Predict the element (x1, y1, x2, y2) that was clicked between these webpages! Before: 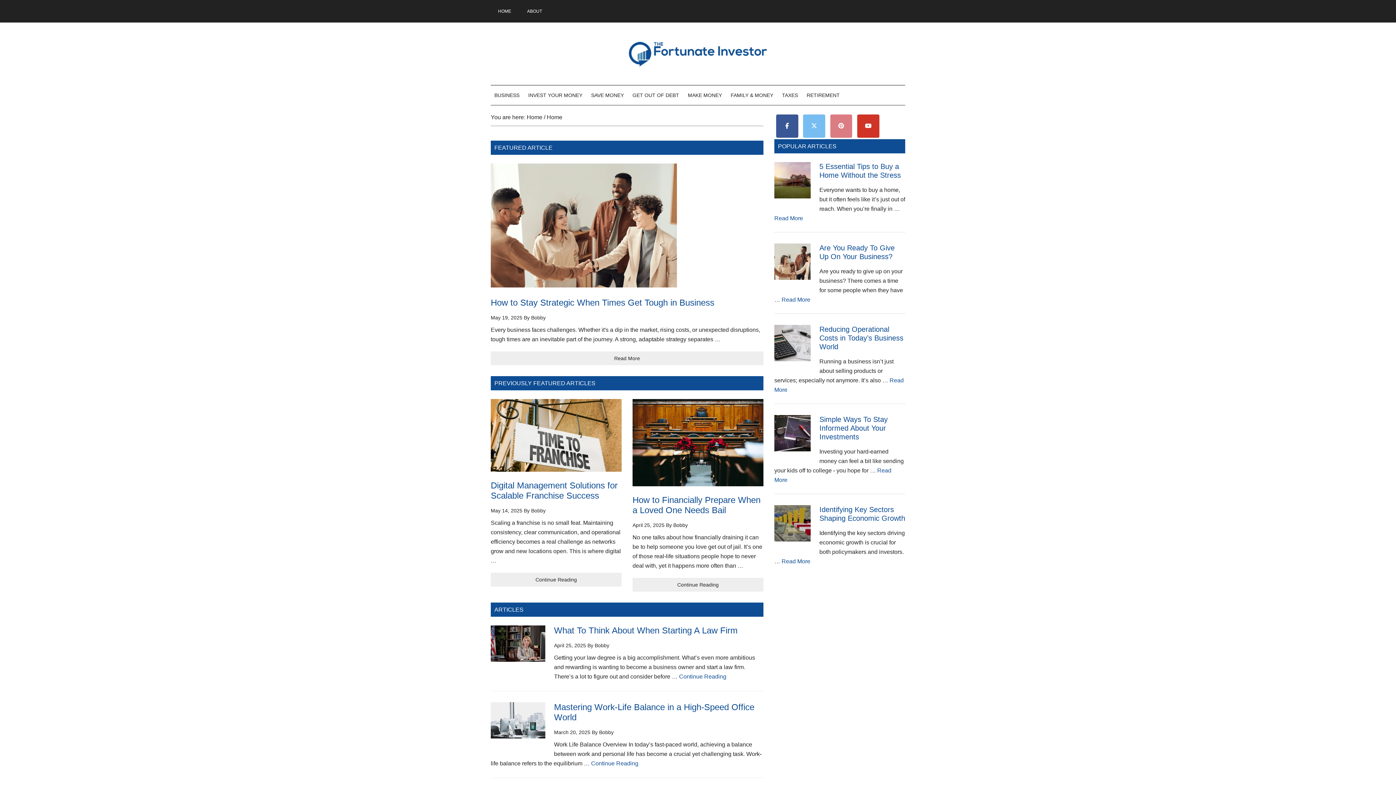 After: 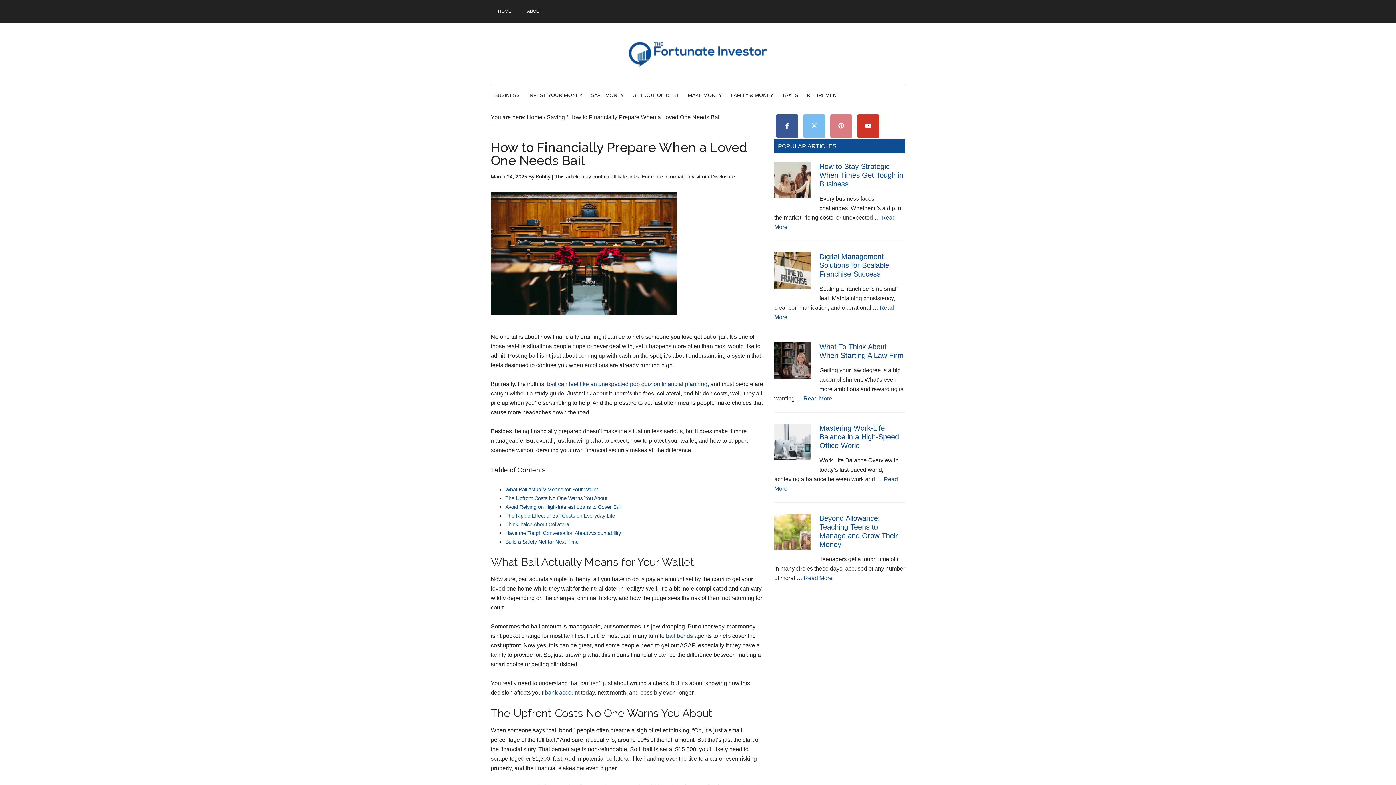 Action: bbox: (632, 399, 763, 486)